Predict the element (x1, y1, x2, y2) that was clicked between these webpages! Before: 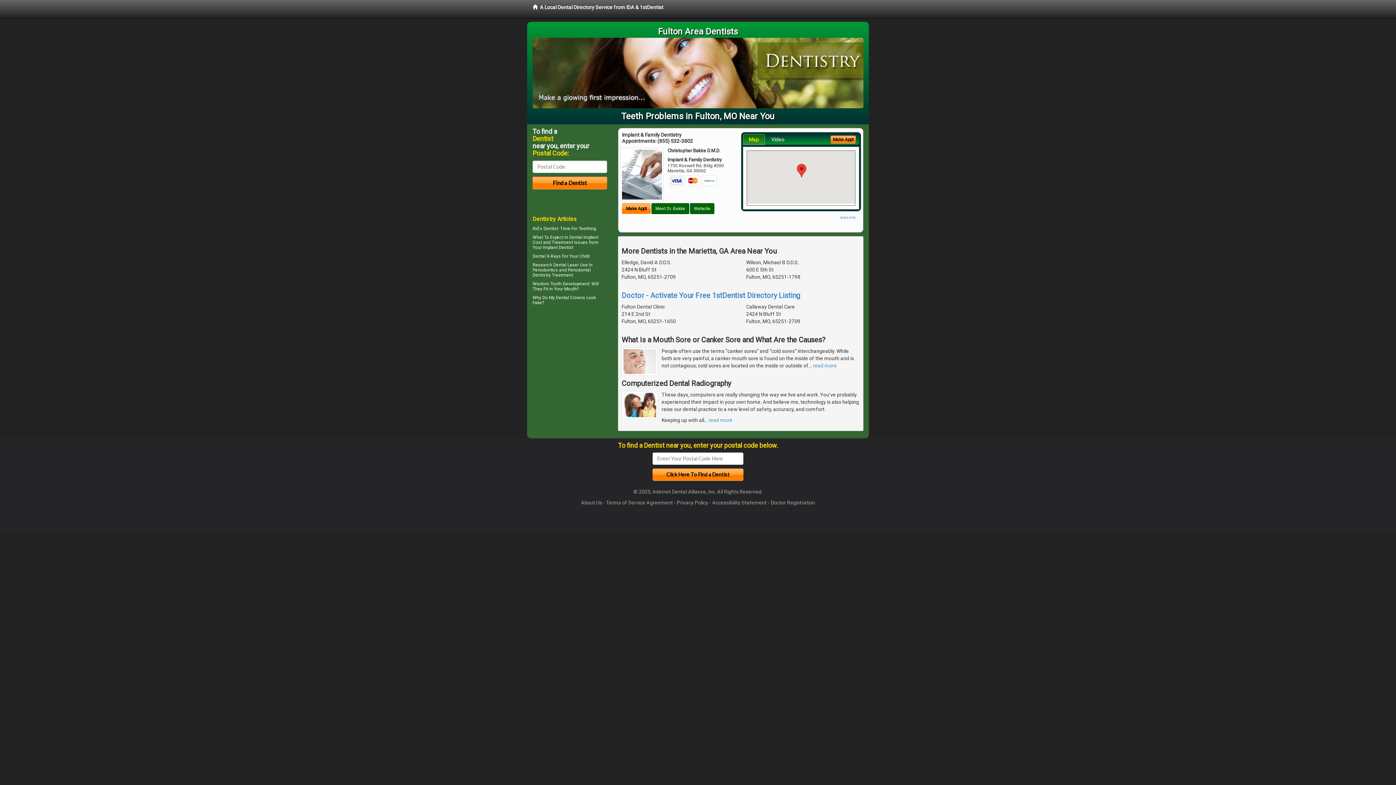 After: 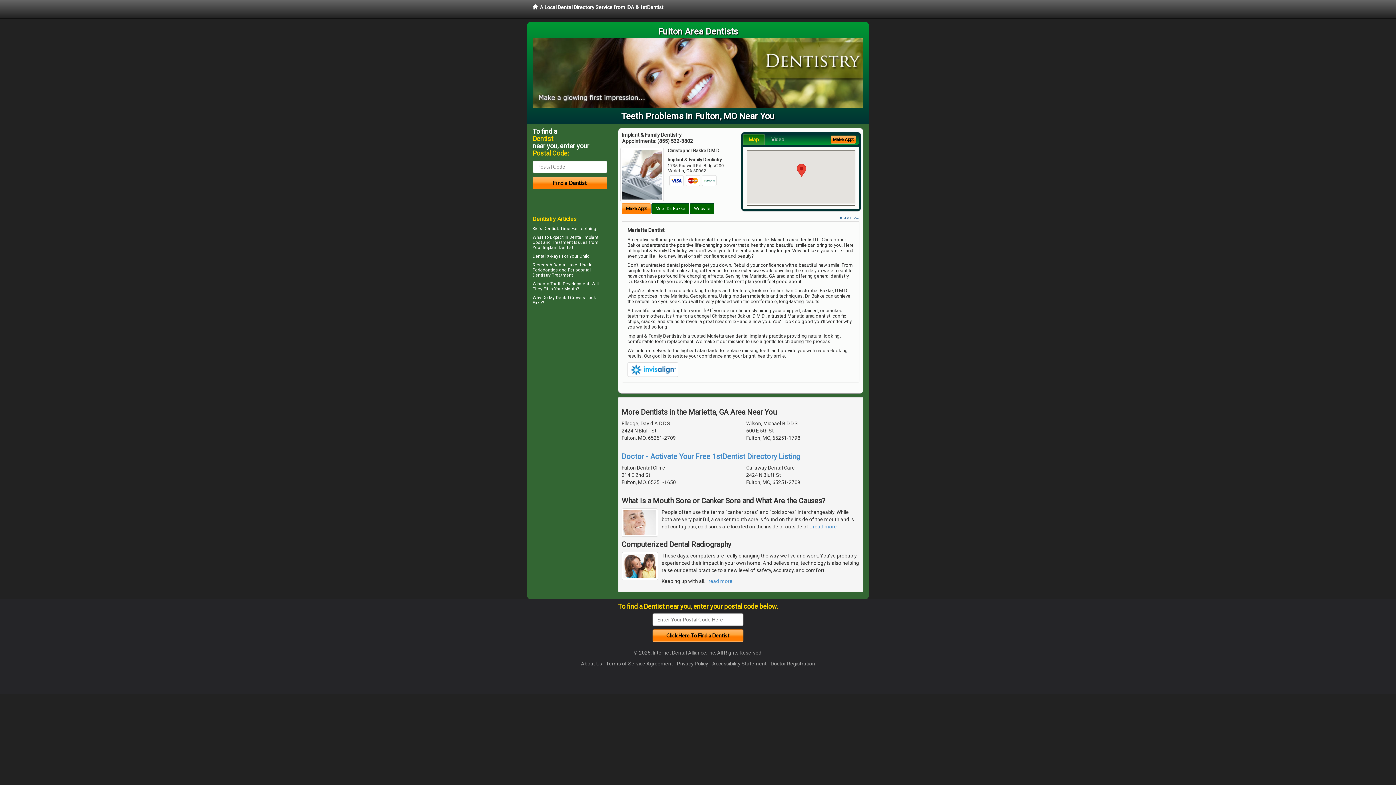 Action: bbox: (840, 215, 859, 219) label: more info ...